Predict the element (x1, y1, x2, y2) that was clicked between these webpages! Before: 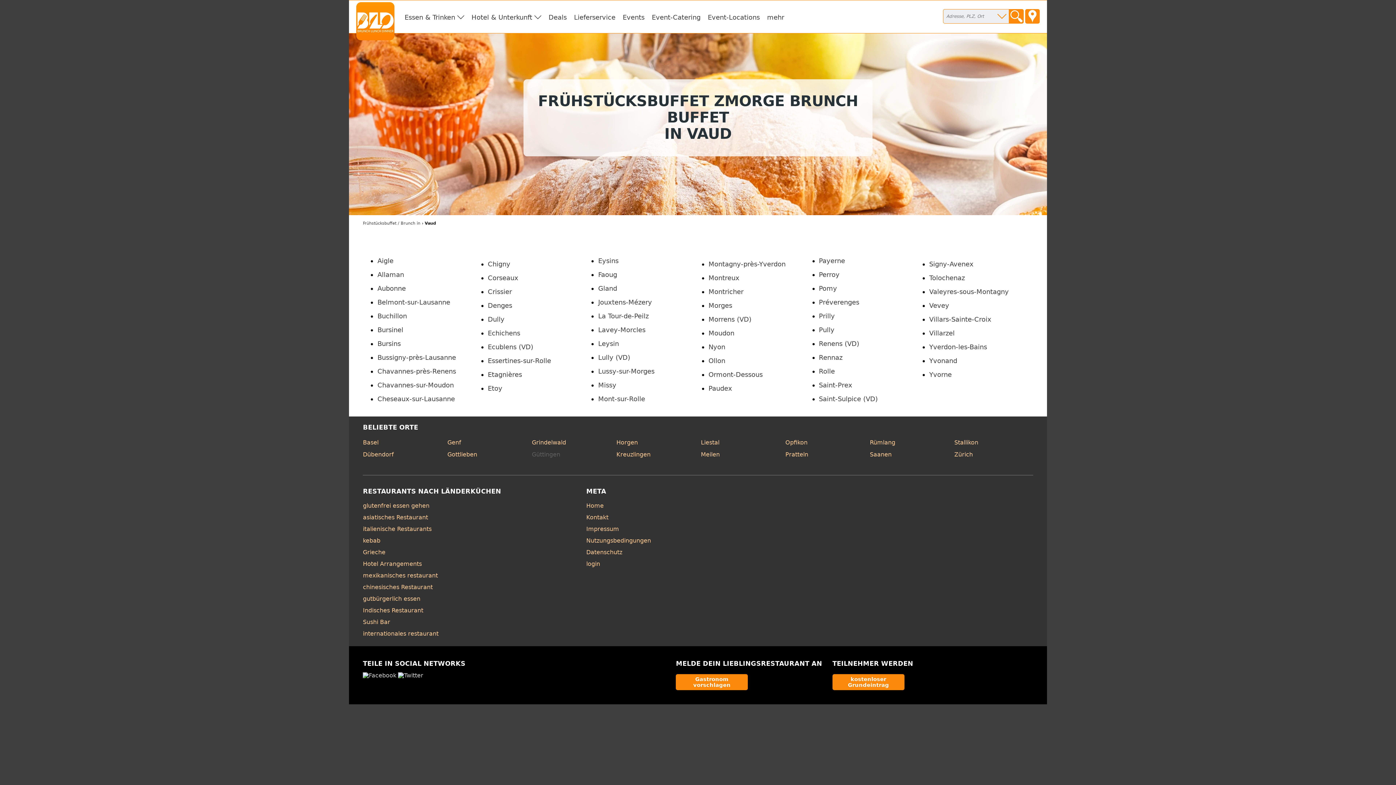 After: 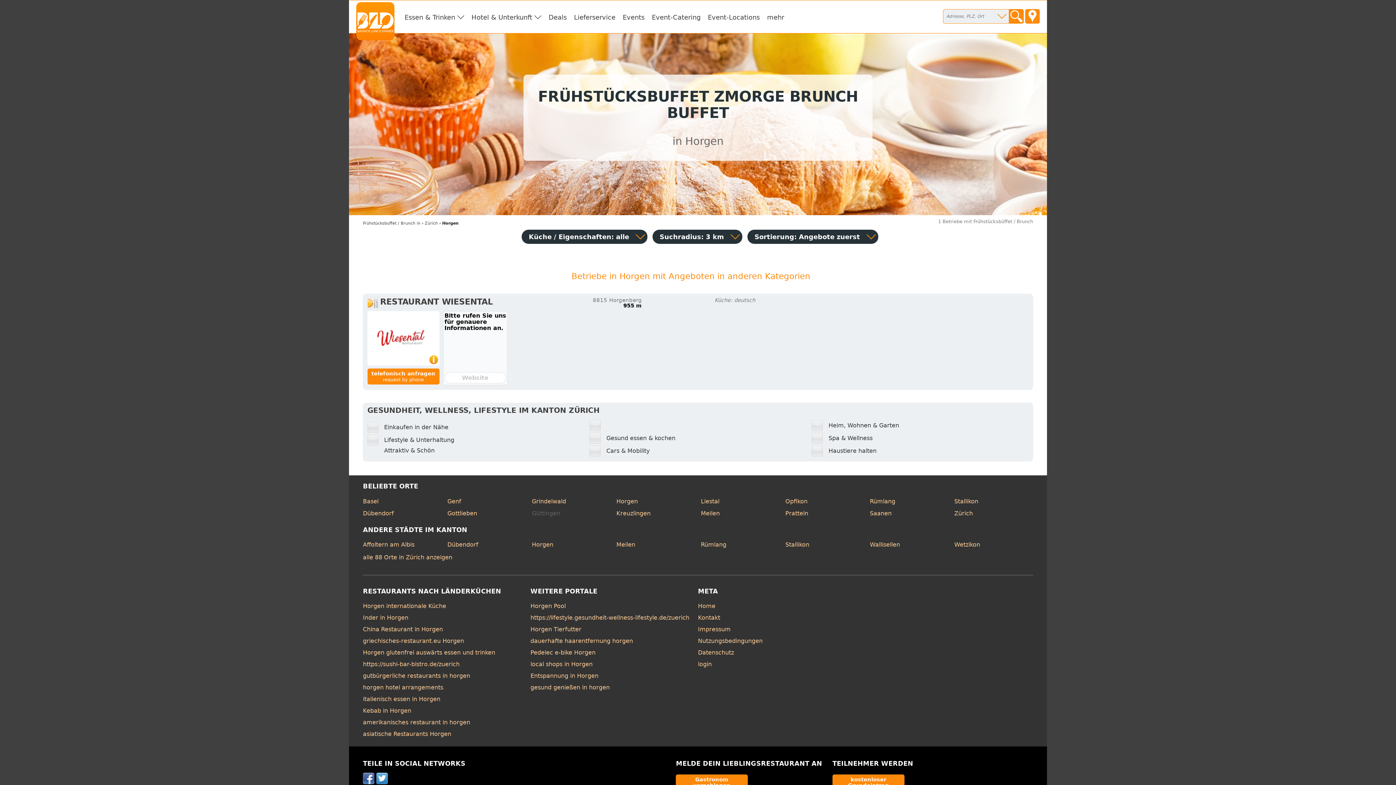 Action: bbox: (616, 439, 638, 446) label: Horgen